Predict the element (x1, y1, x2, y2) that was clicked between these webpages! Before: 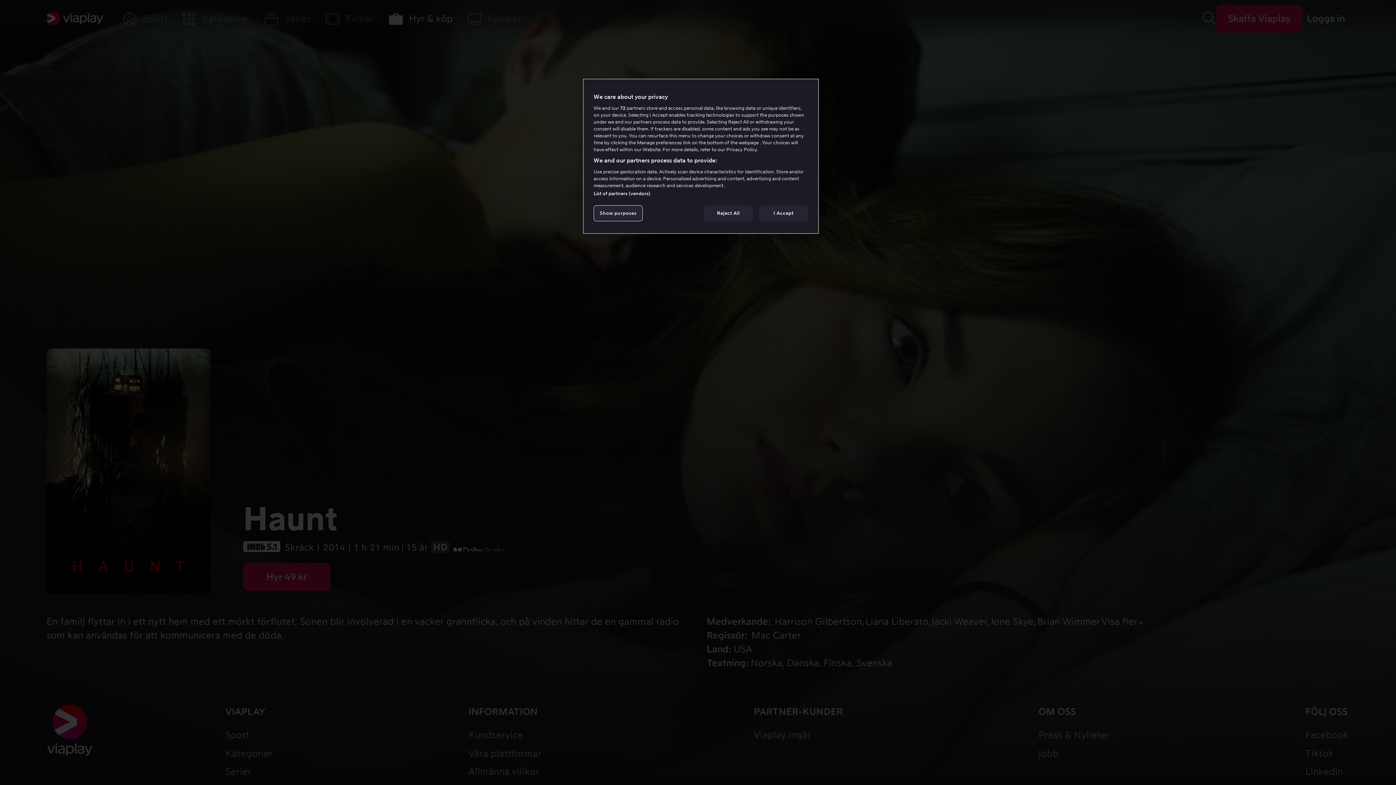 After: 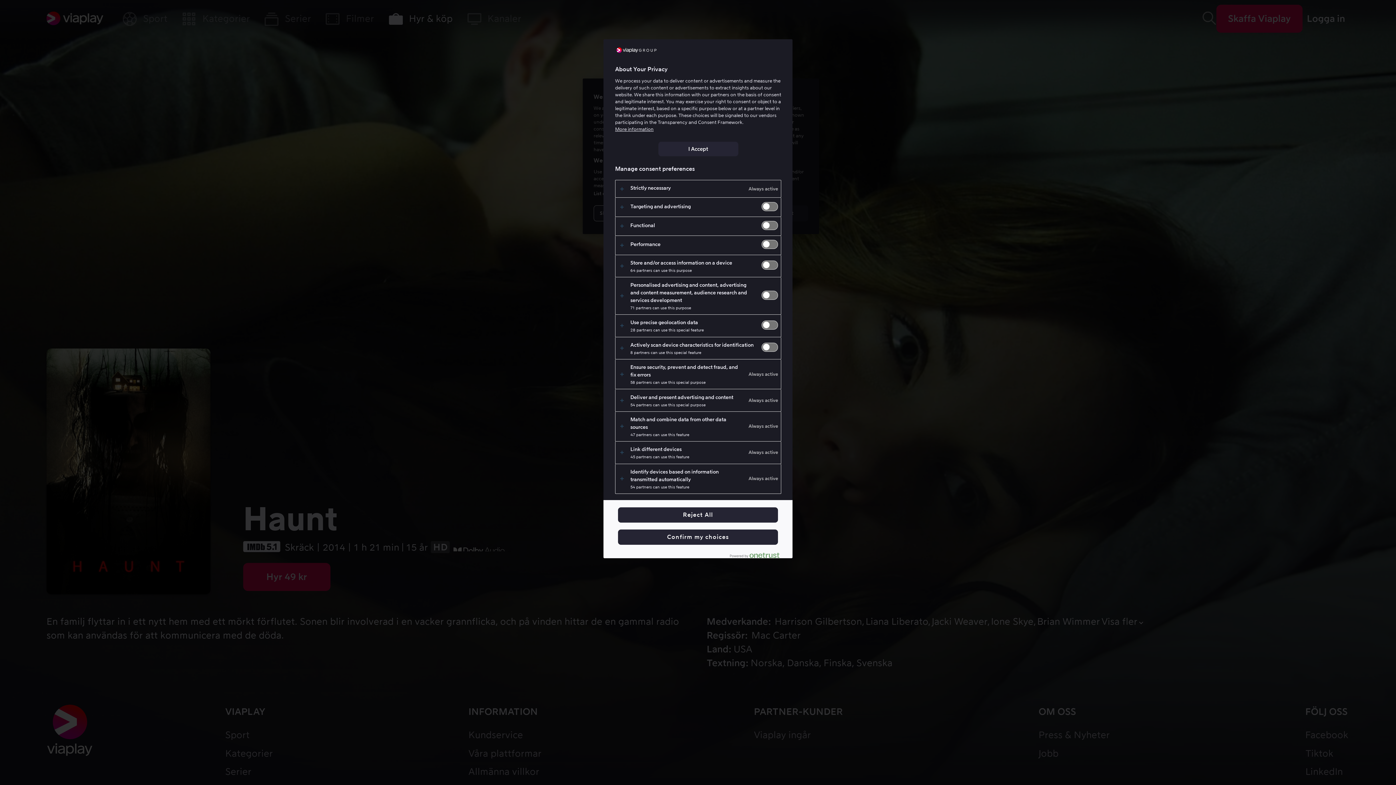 Action: bbox: (593, 205, 642, 221) label: Show purposes